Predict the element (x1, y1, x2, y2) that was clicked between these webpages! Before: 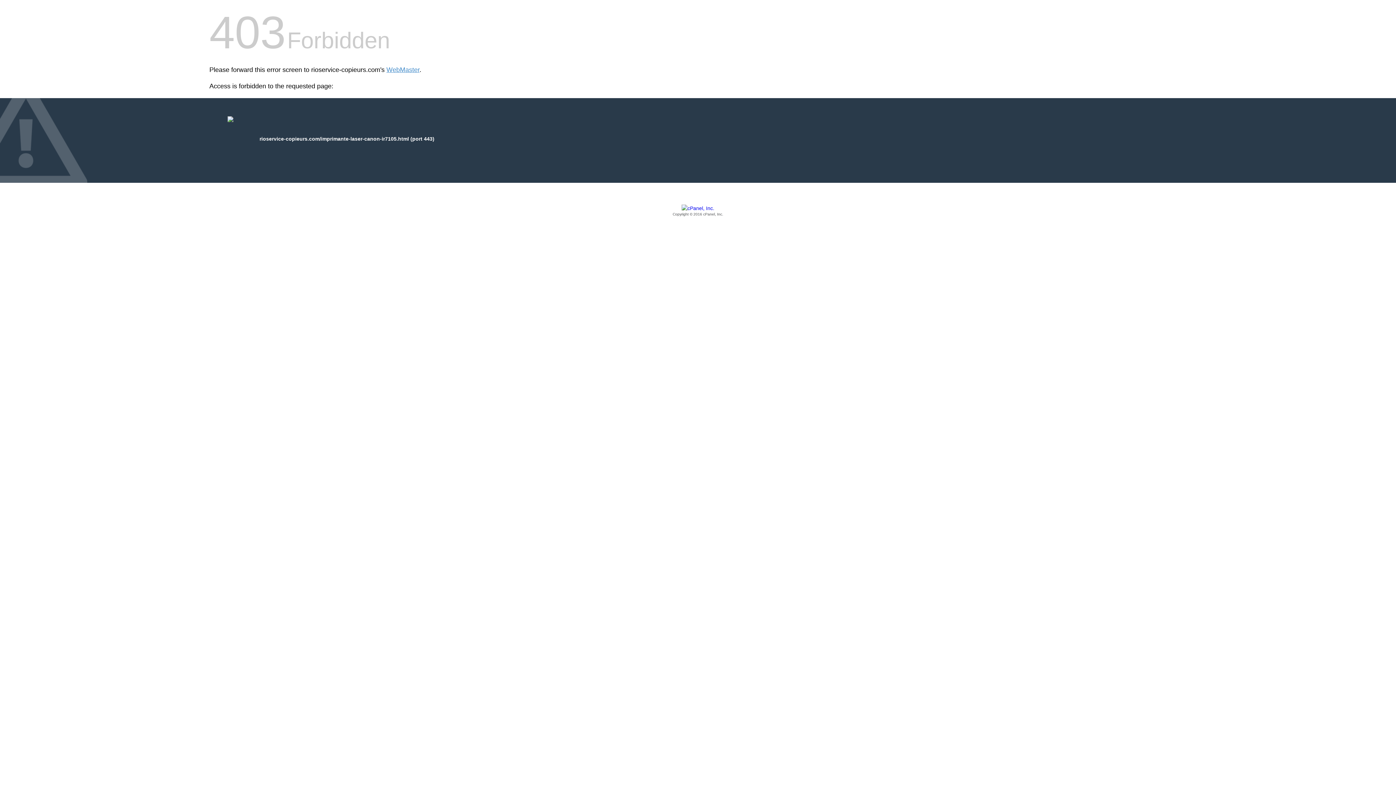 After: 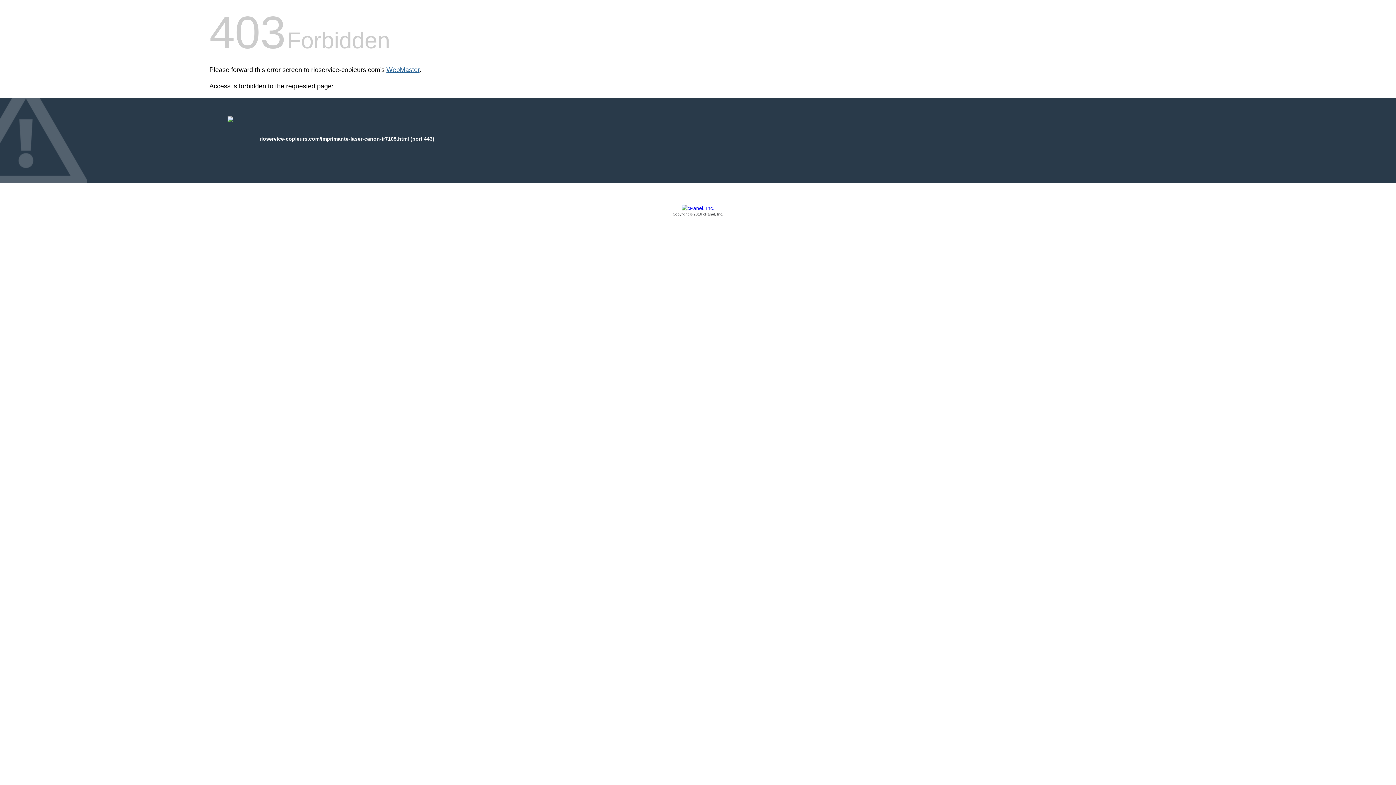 Action: bbox: (386, 66, 419, 73) label: WebMaster